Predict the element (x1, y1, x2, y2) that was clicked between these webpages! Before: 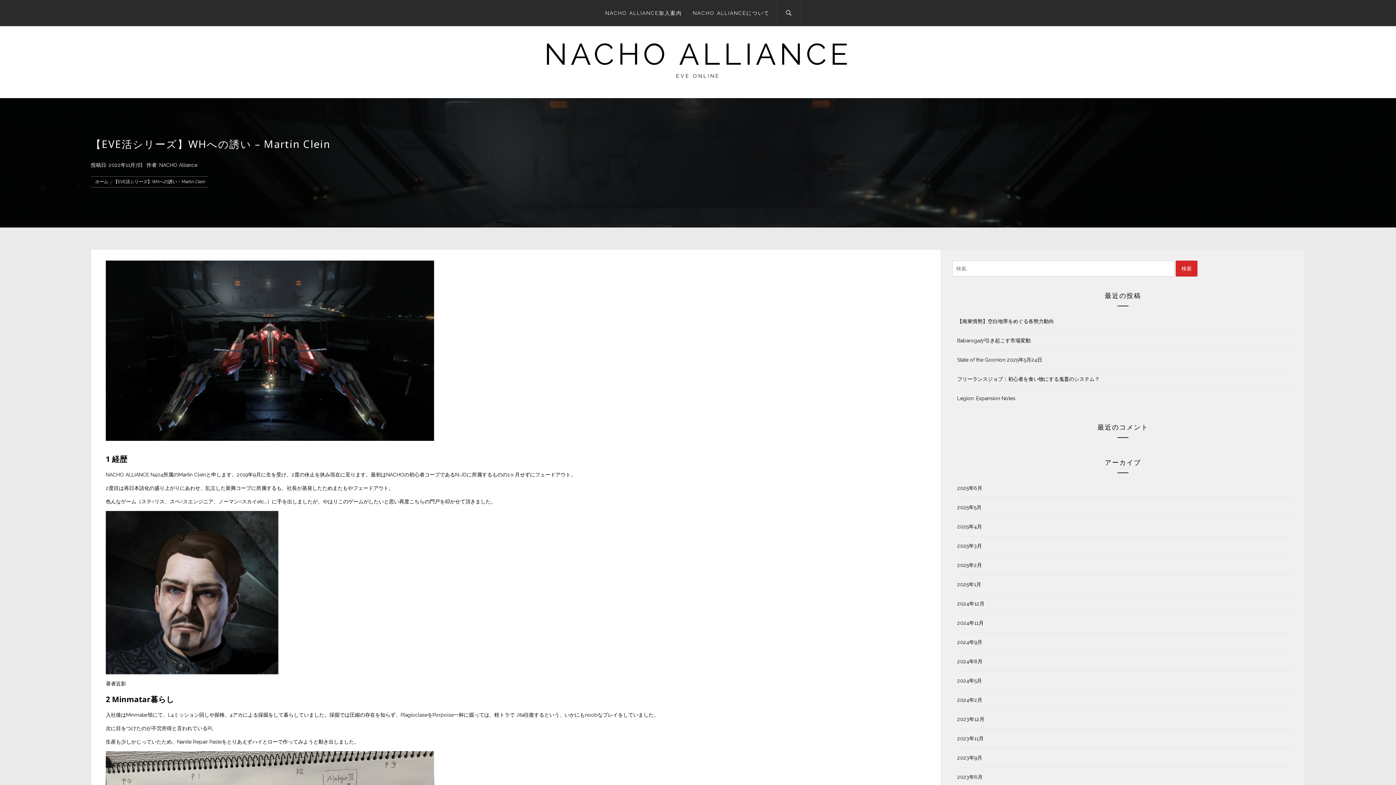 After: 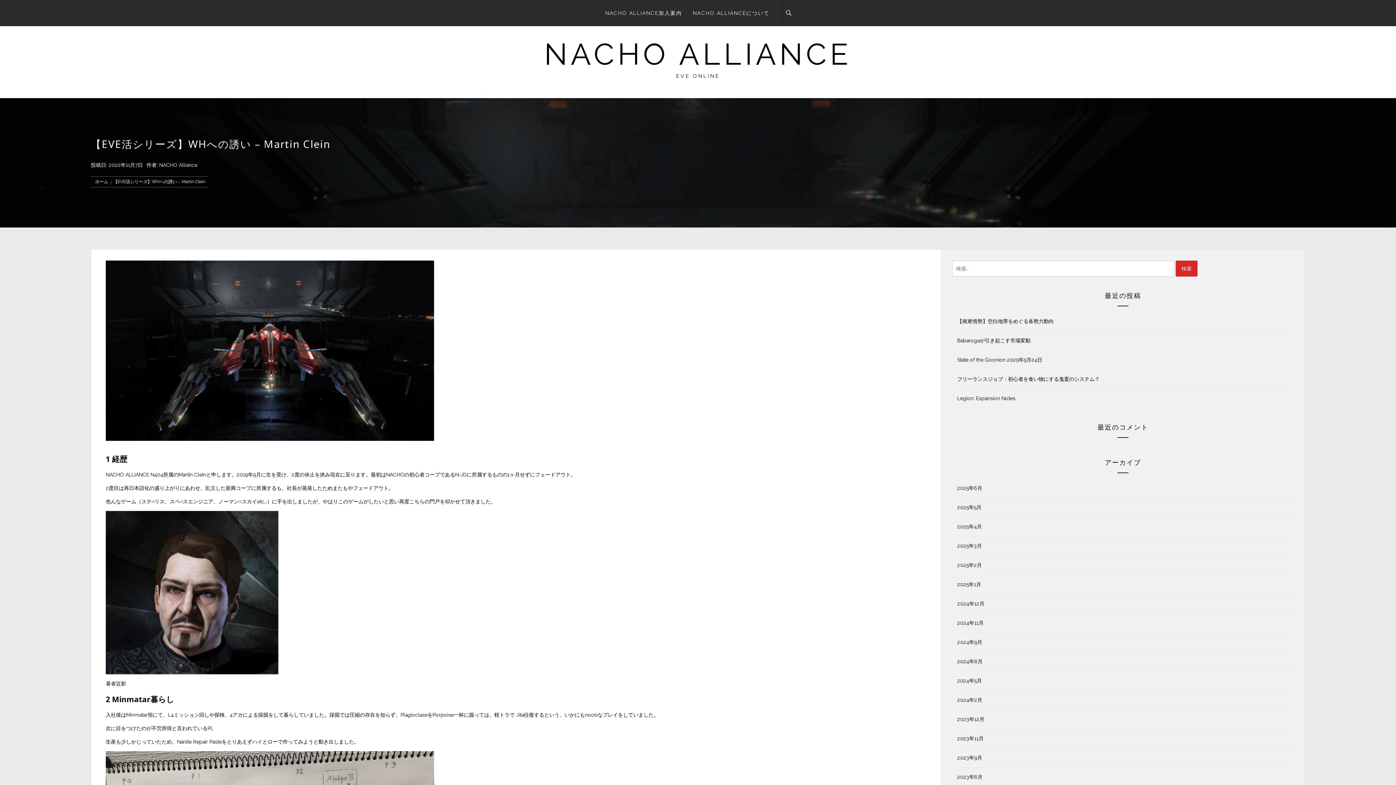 Action: bbox: (110, 179, 207, 184) label: 【EVE活シリーズ】WHへの誘い – Martin Clein